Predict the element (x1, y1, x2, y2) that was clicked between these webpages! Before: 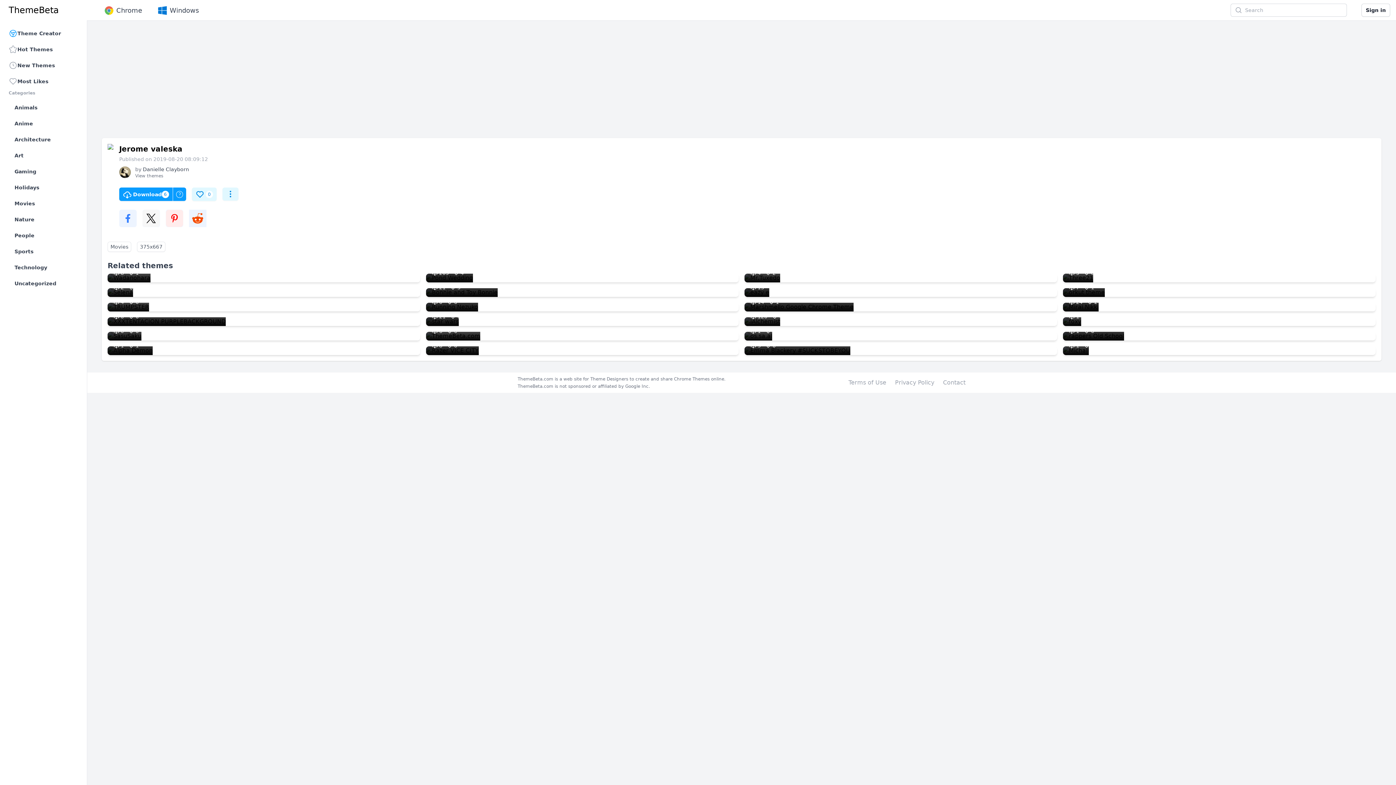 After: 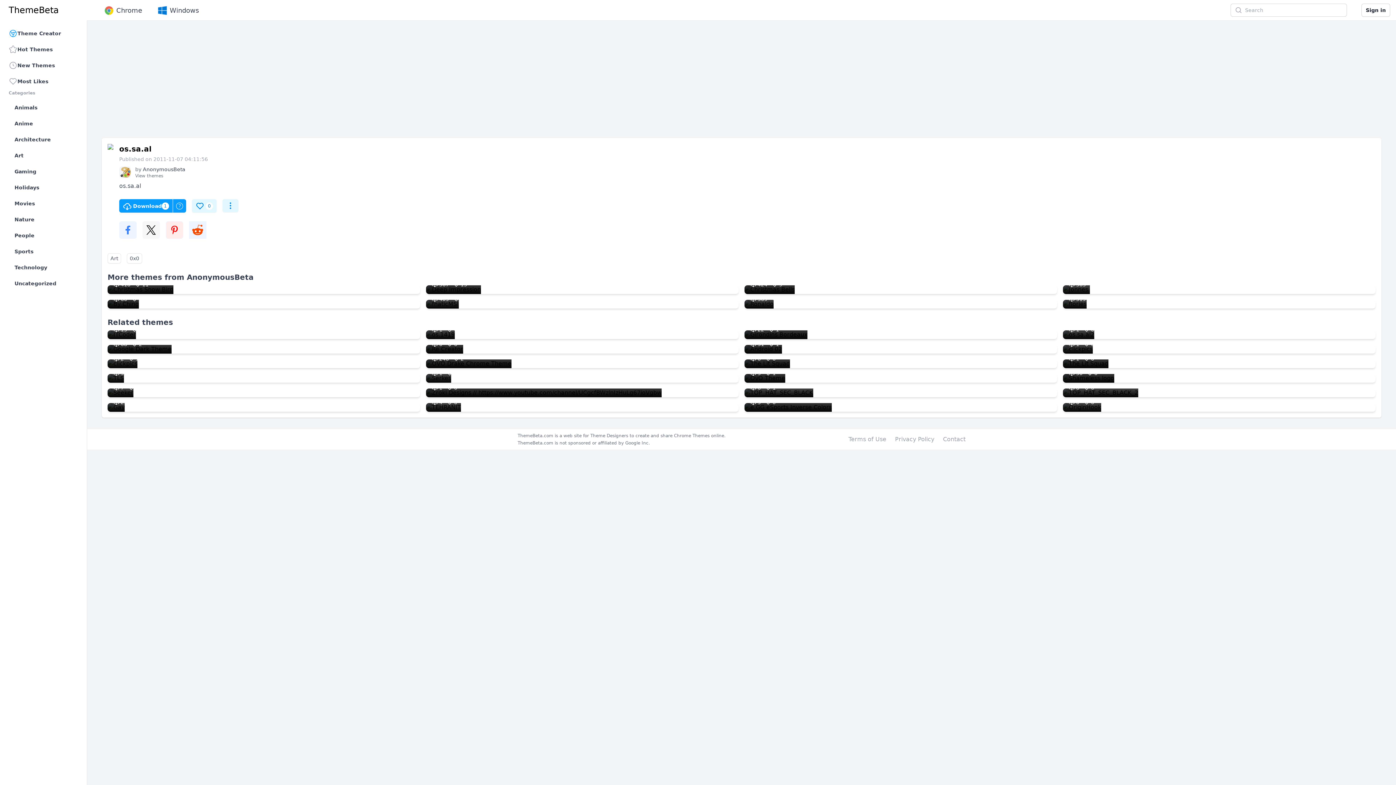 Action: label: os.sa.al
1
0 bbox: (744, 332, 772, 340)